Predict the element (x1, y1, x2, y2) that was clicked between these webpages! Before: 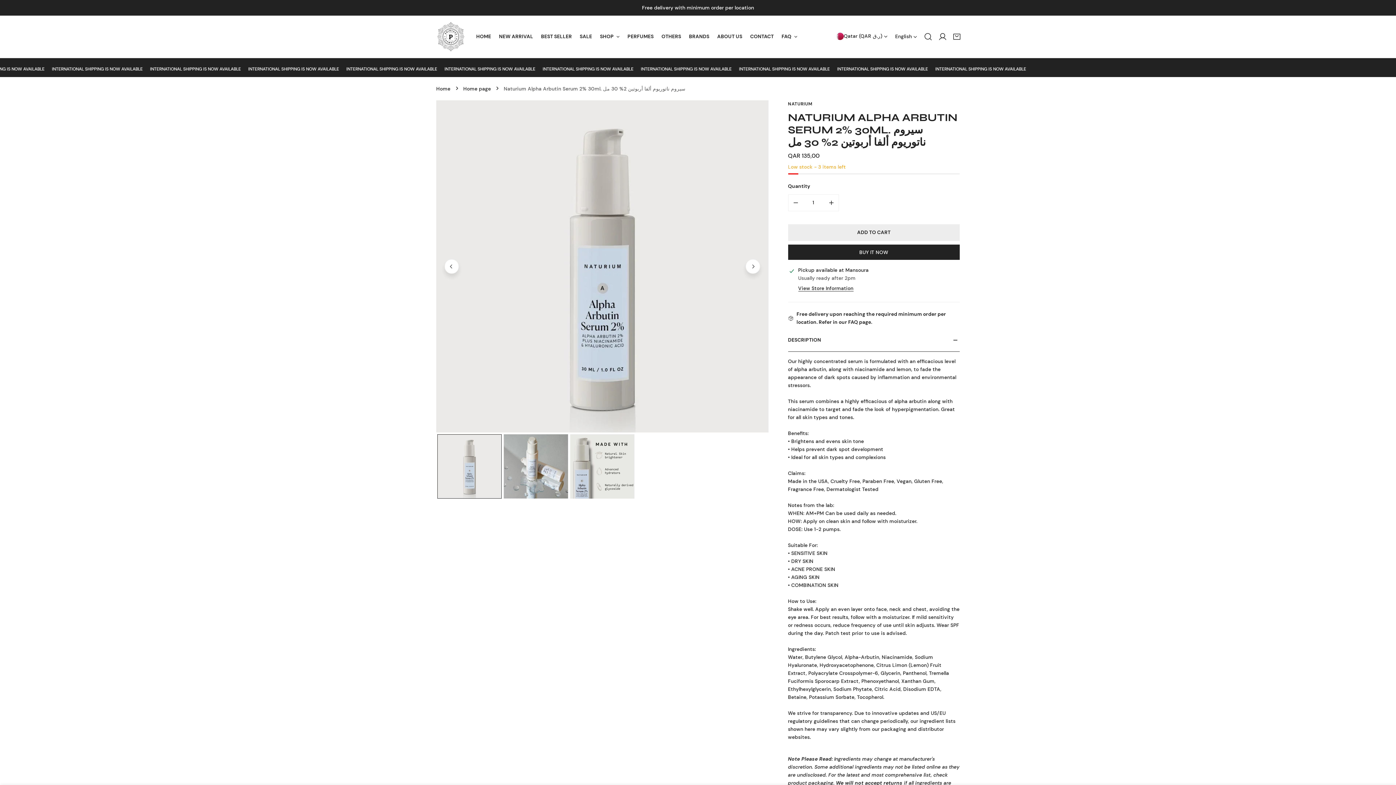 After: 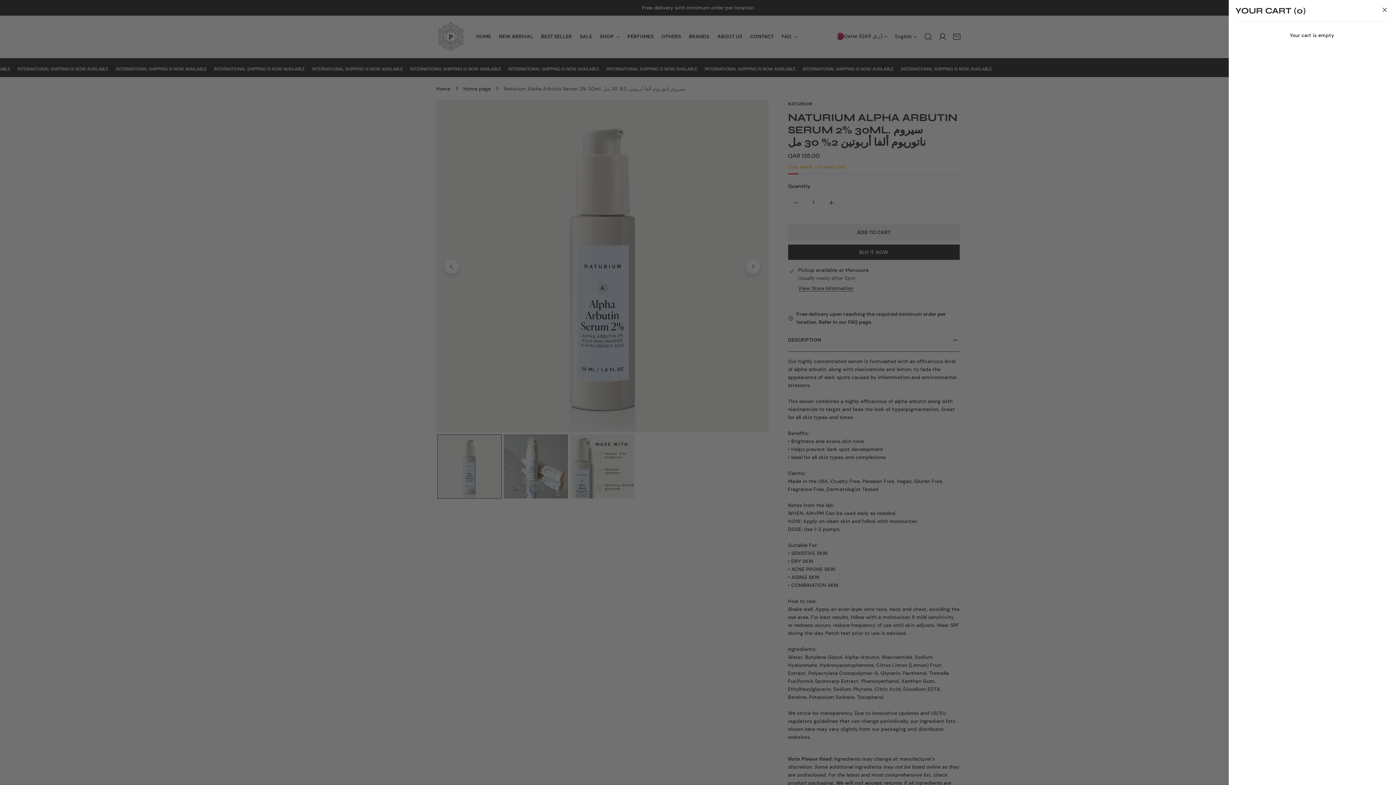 Action: label: Cart bbox: (949, 29, 964, 43)